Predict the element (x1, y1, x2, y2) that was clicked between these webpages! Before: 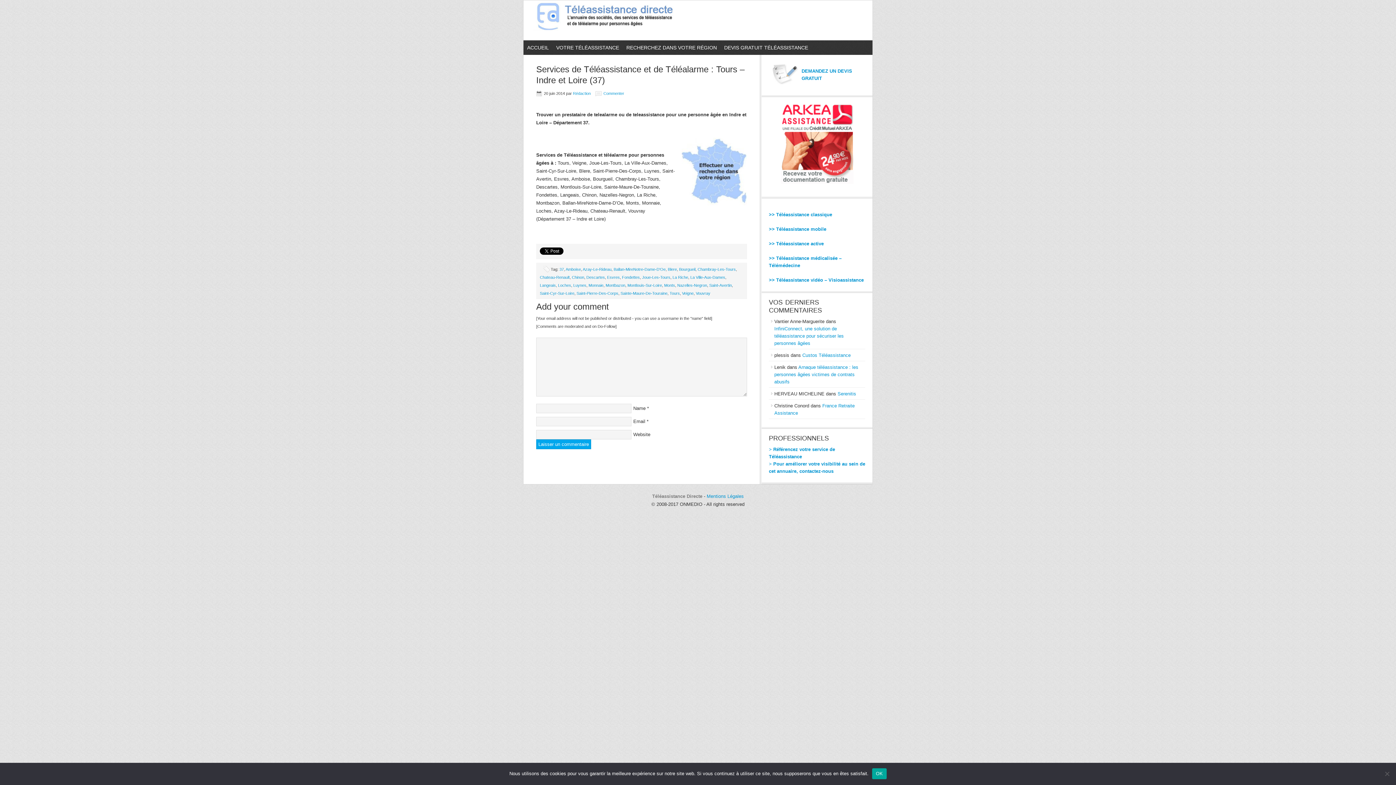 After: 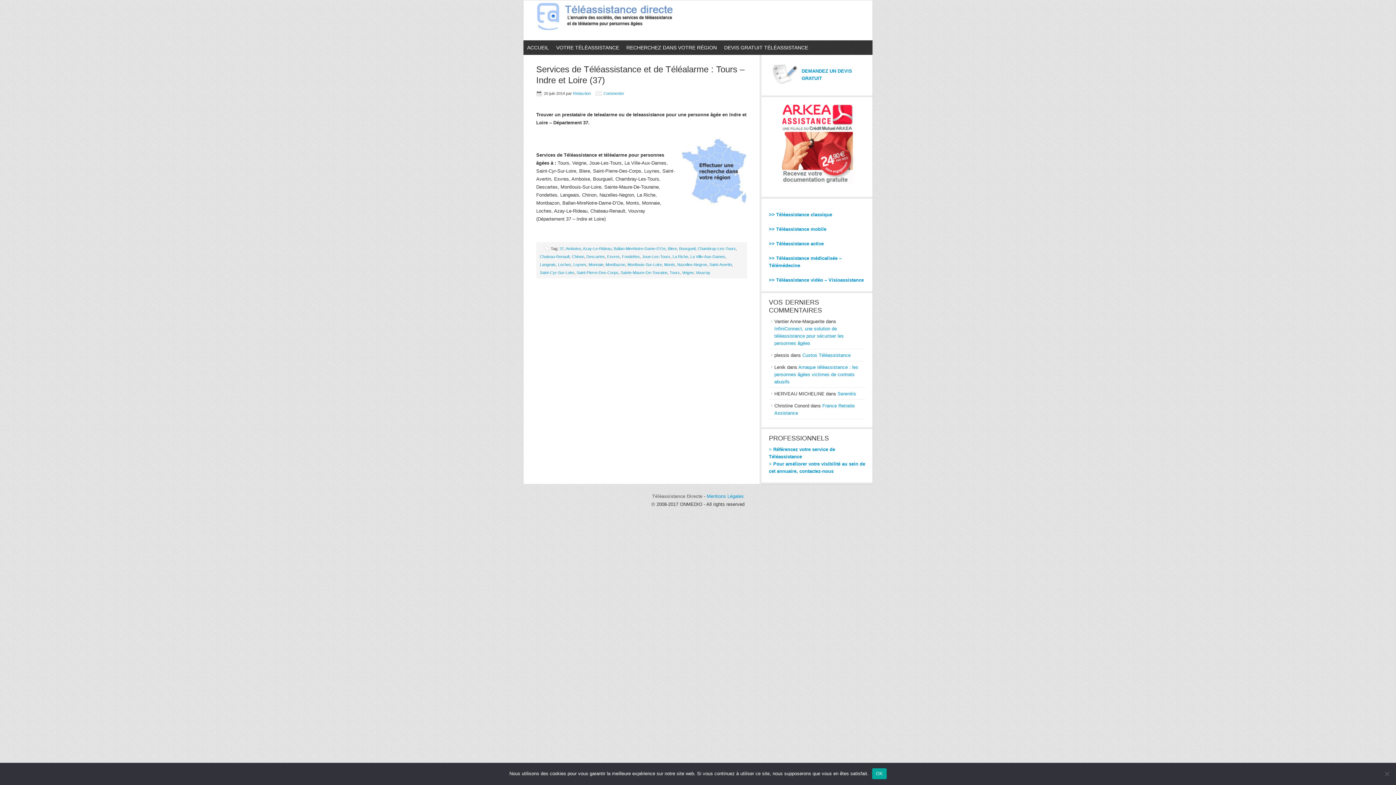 Action: bbox: (668, 267, 677, 271) label: Blere